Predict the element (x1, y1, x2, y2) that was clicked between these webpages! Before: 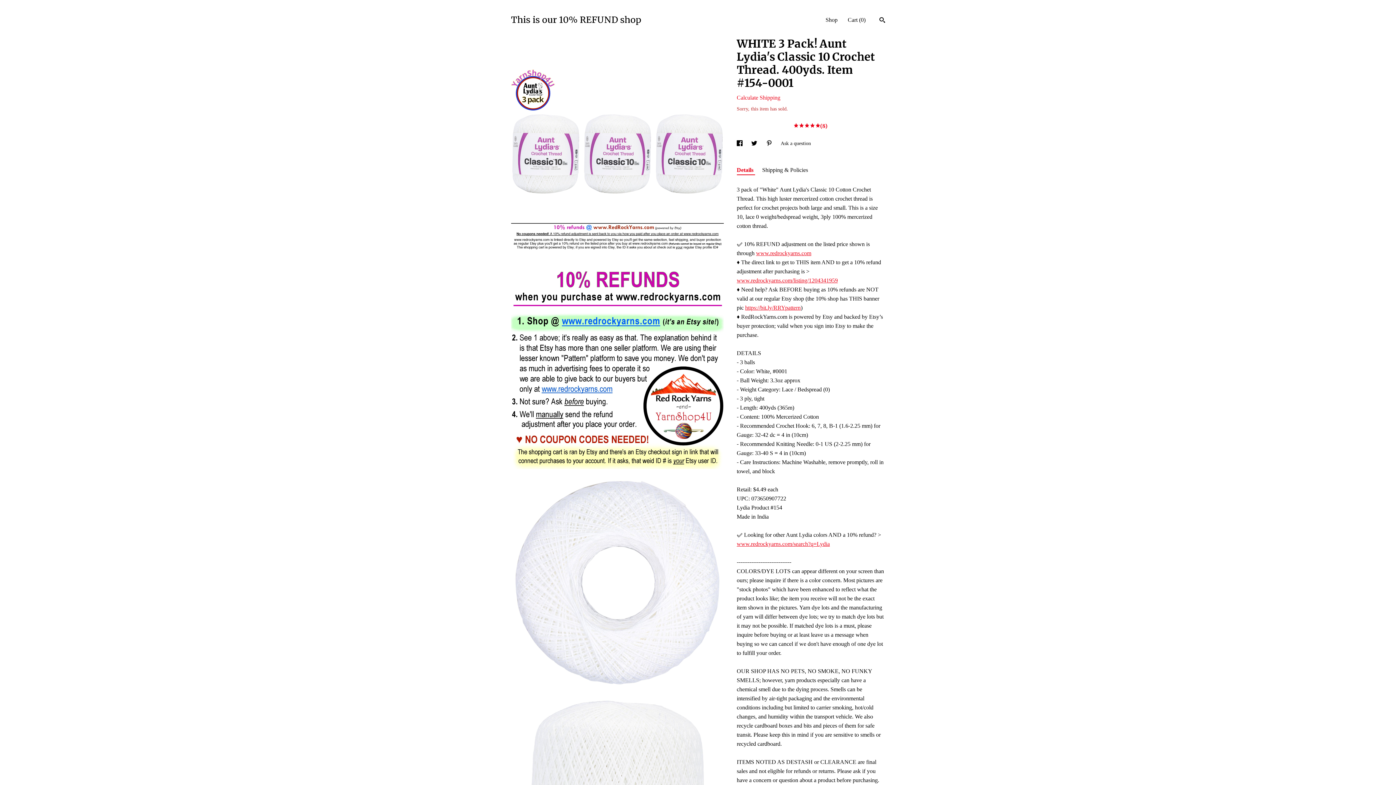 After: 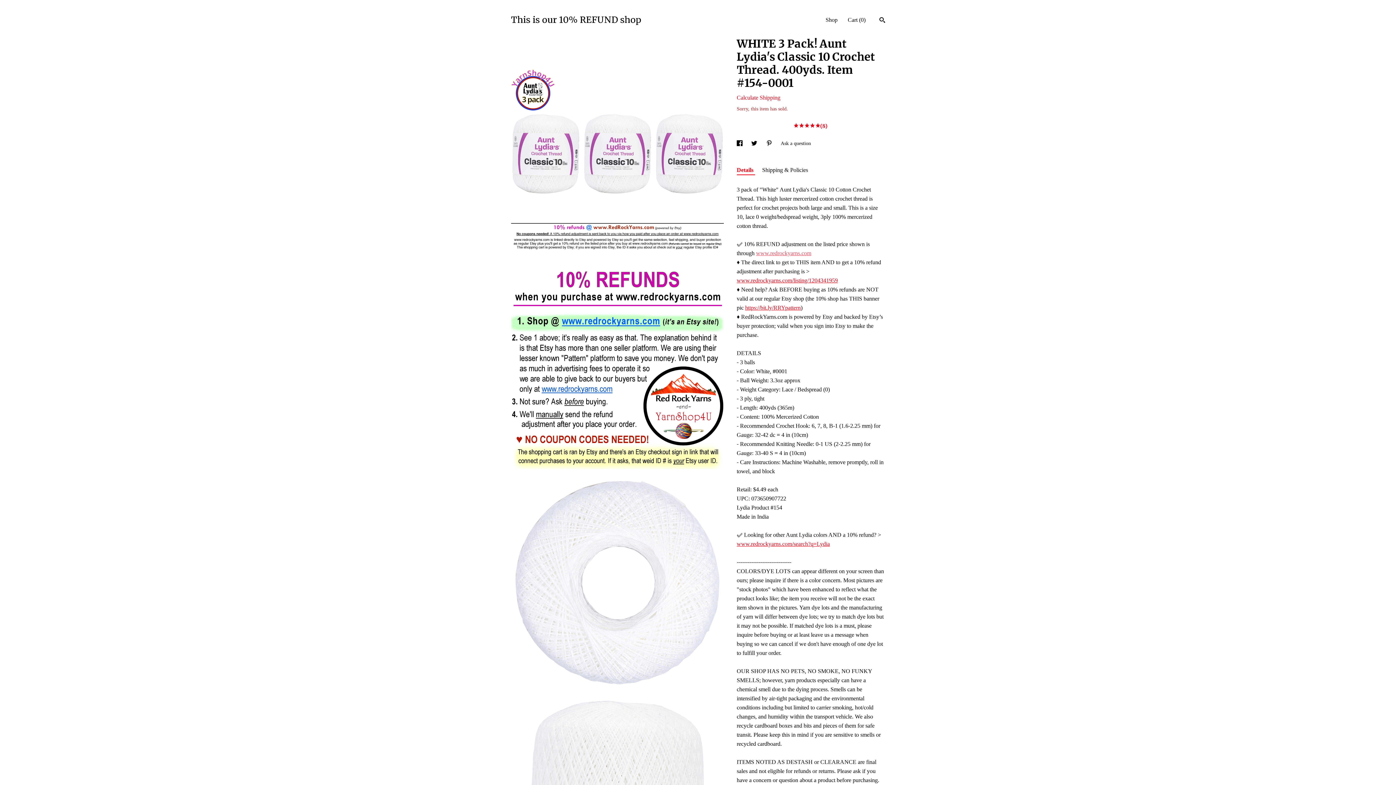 Action: bbox: (756, 250, 811, 256) label: www.redrockyarns.com